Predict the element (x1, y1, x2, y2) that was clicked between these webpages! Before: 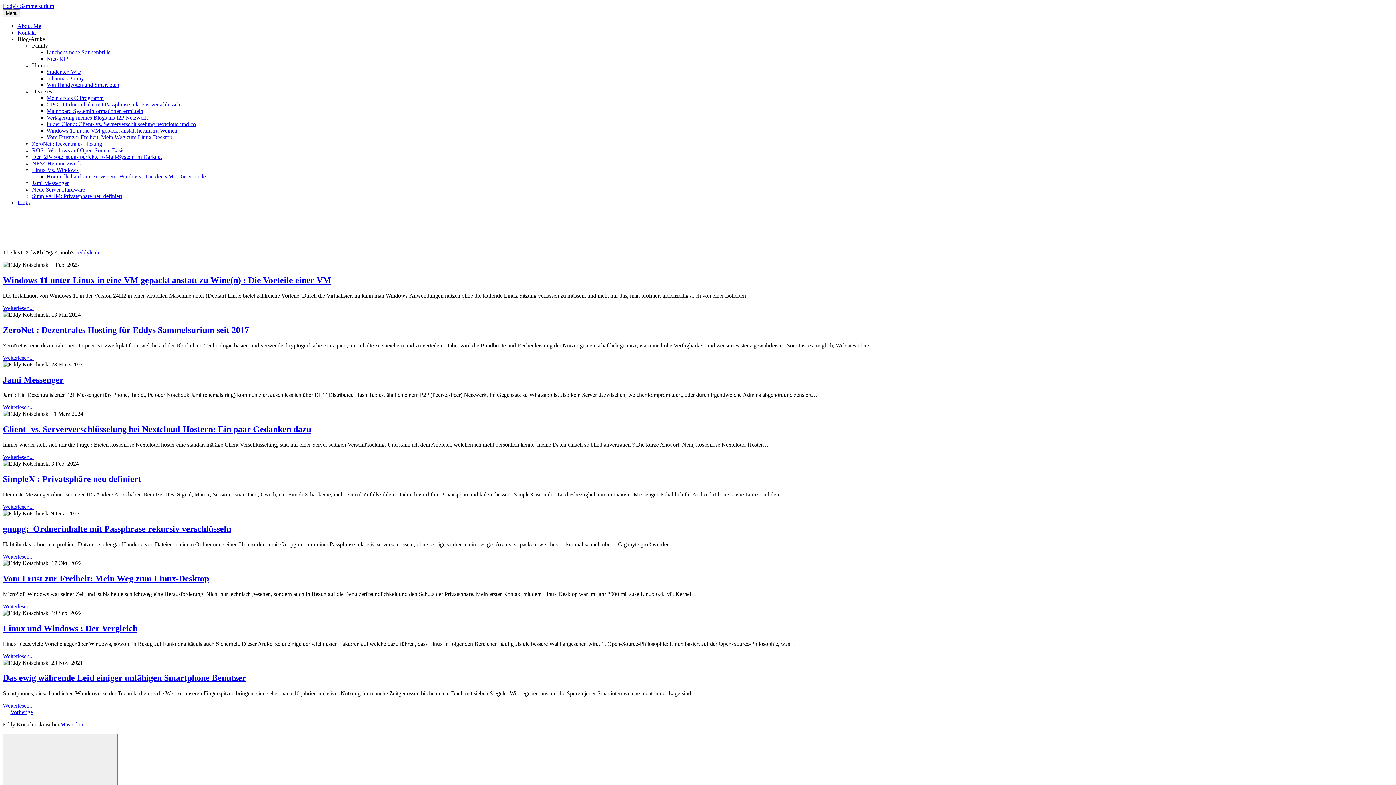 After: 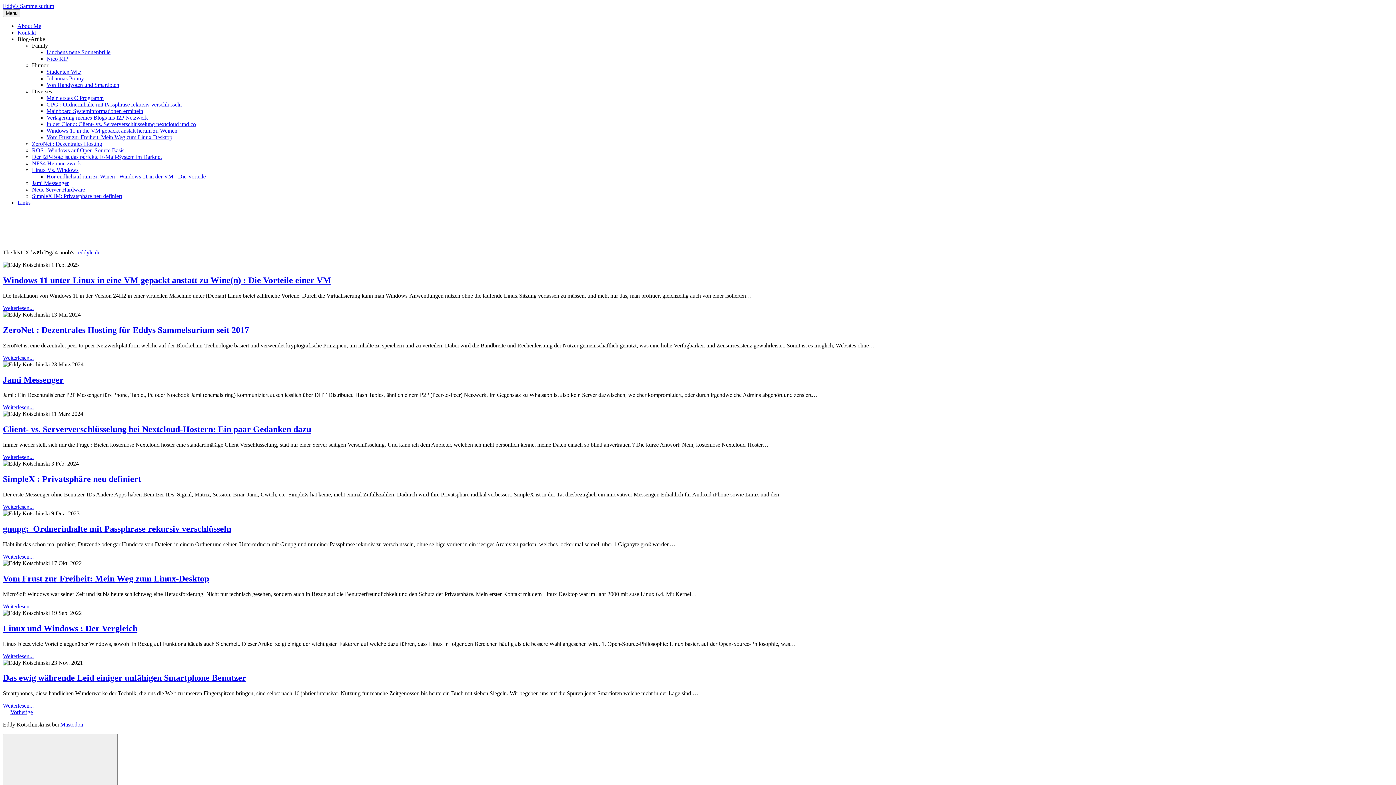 Action: bbox: (2, 375, 63, 384) label: Jami Messenger